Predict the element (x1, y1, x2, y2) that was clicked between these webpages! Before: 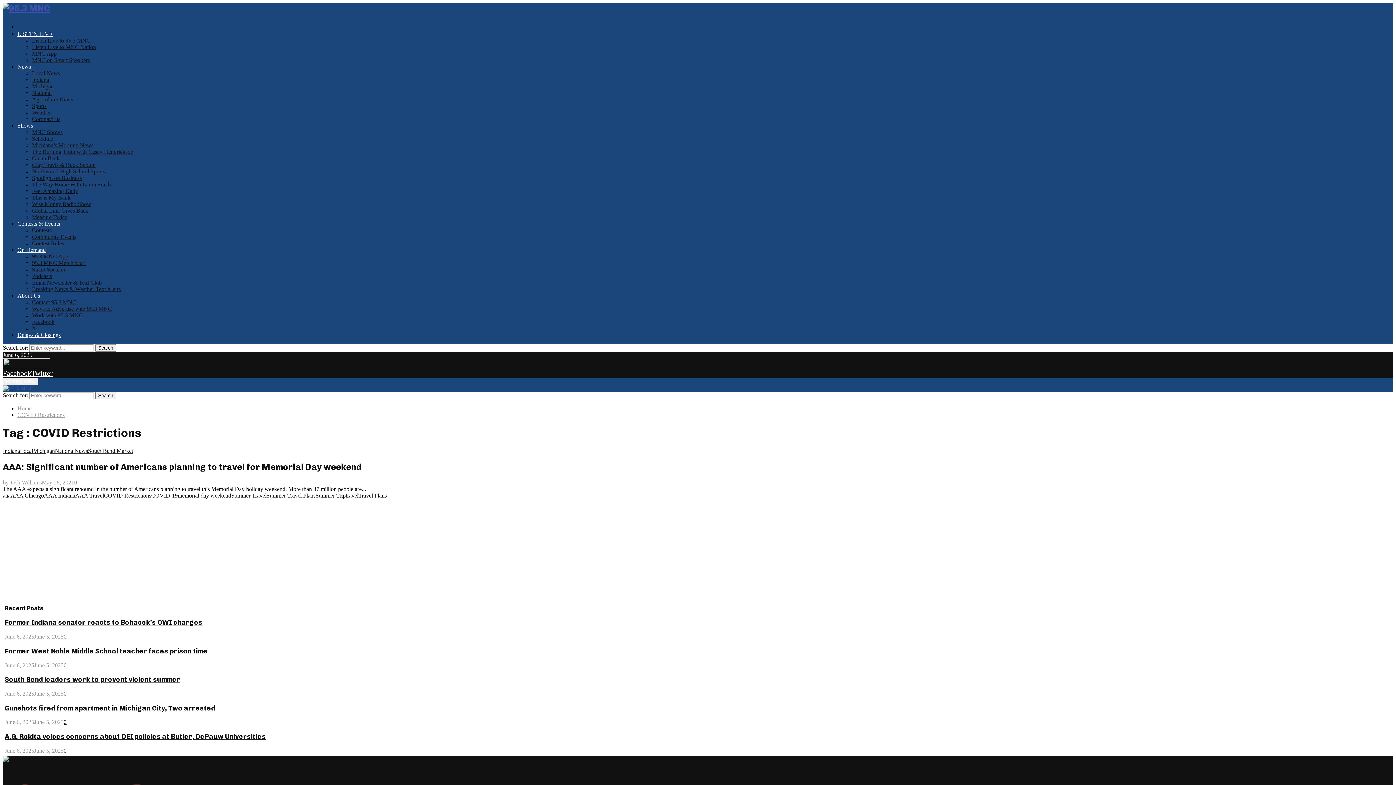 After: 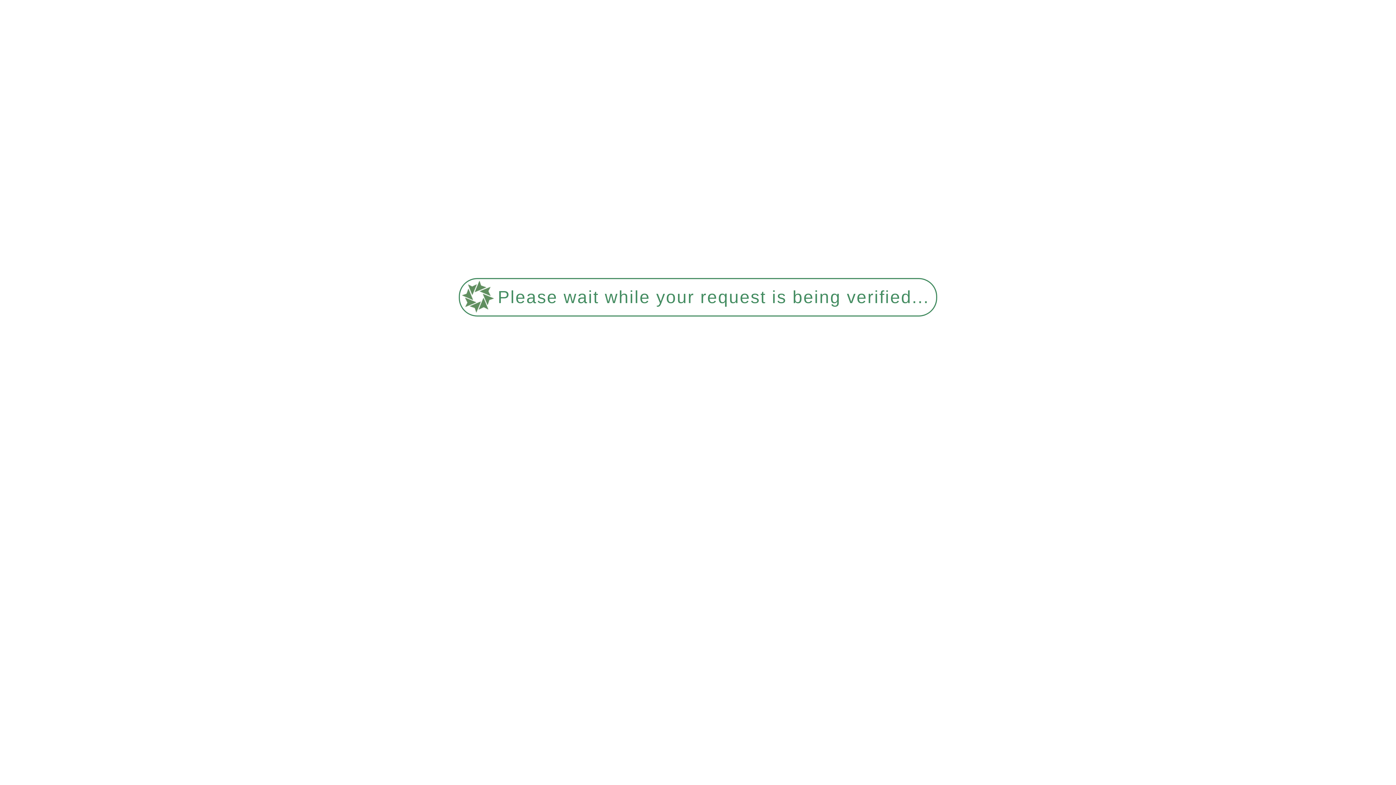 Action: label: National bbox: (54, 447, 74, 454)